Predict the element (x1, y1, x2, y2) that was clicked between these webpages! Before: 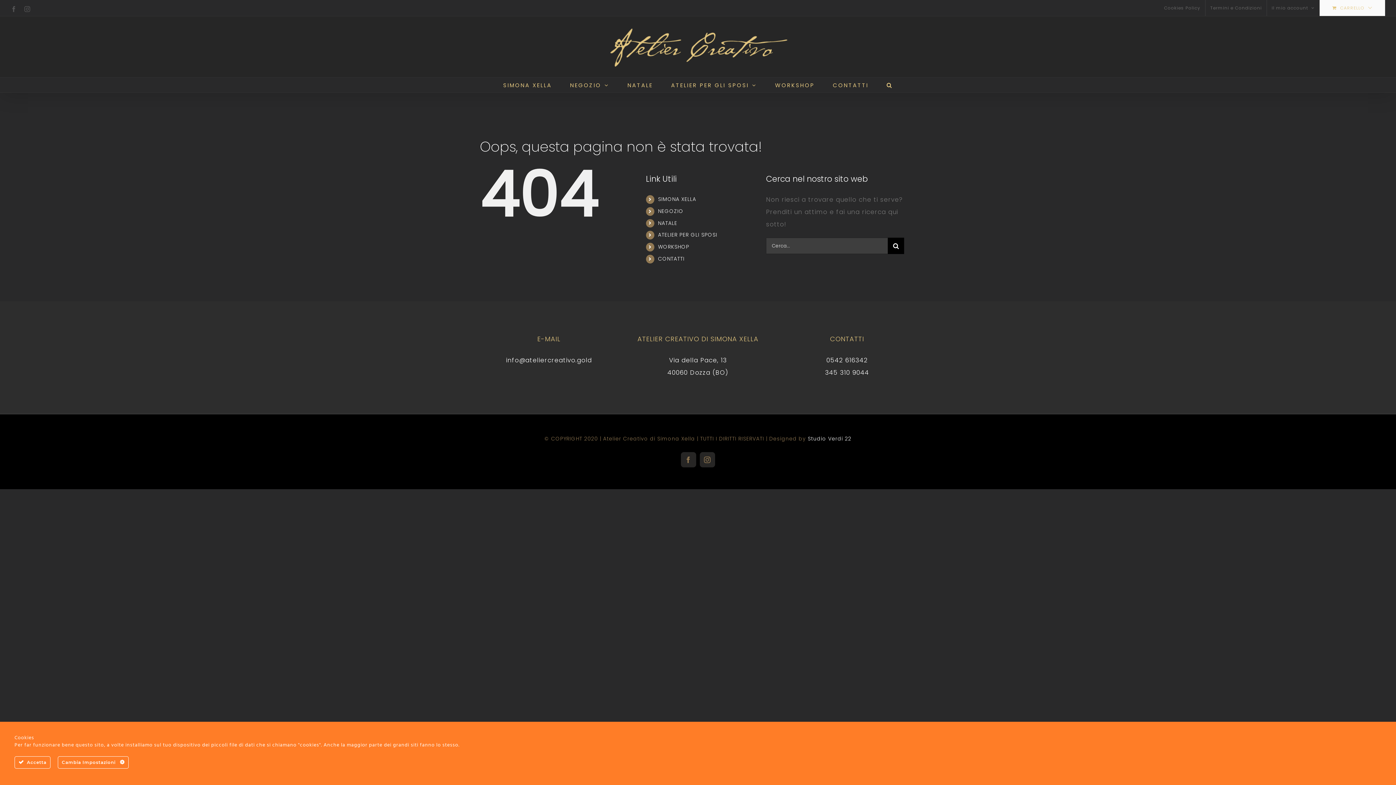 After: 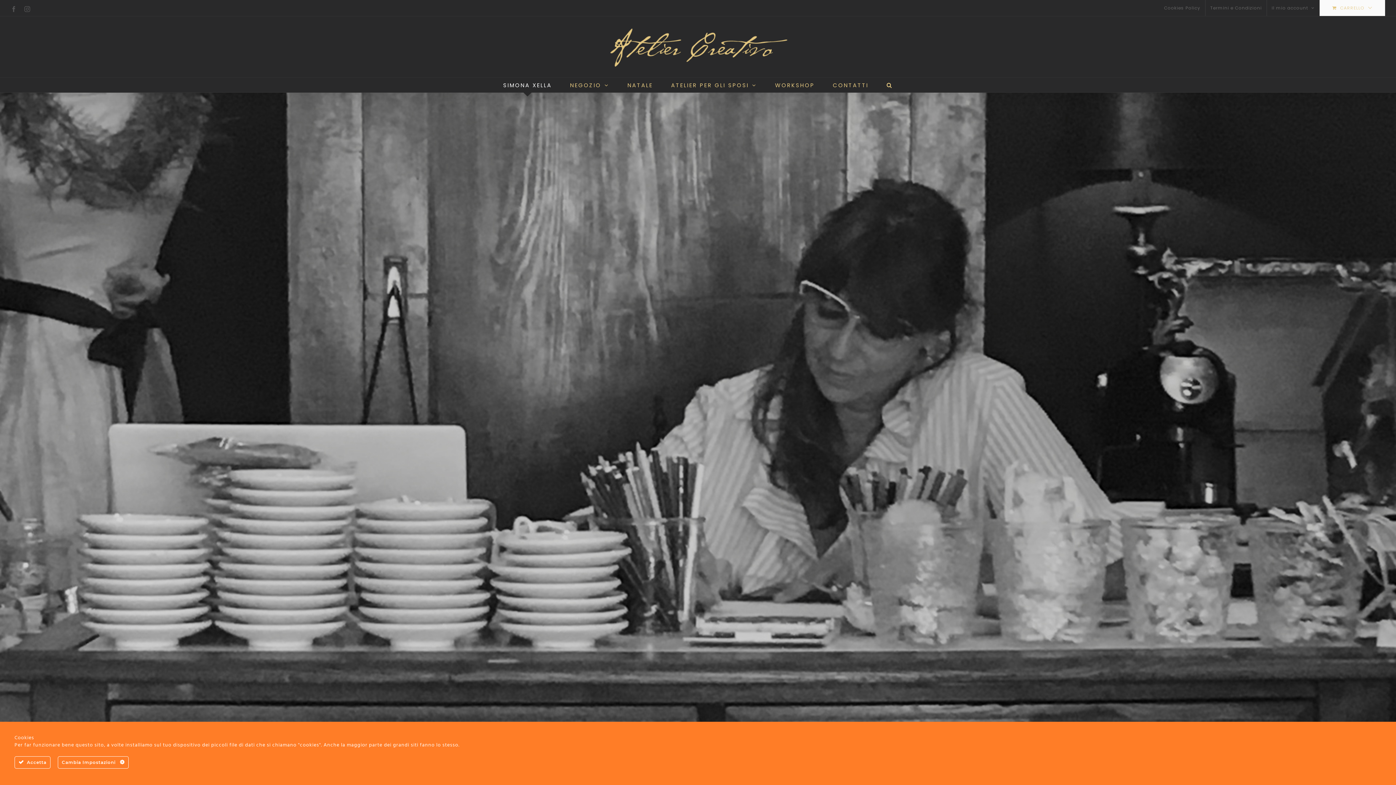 Action: bbox: (503, 77, 552, 92) label: SIMONA XELLA